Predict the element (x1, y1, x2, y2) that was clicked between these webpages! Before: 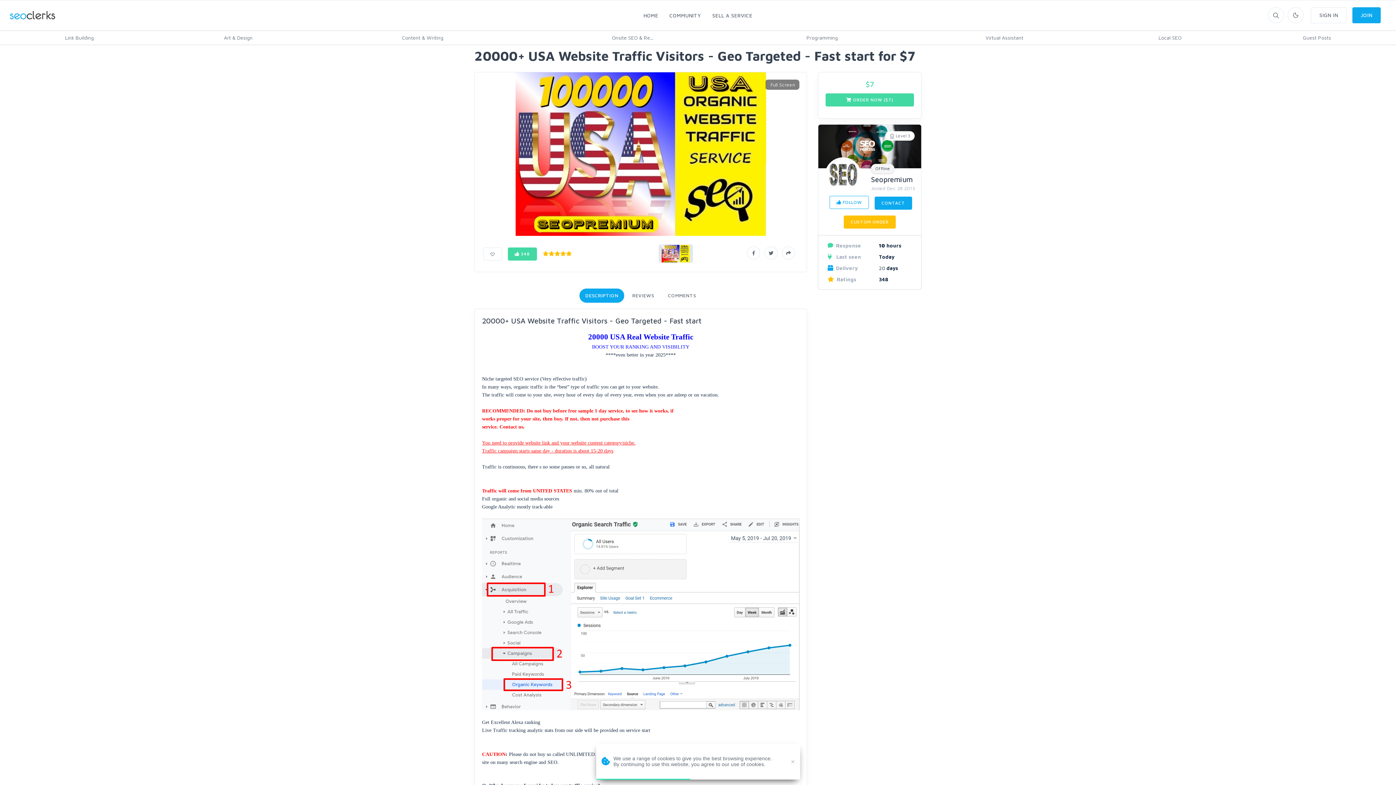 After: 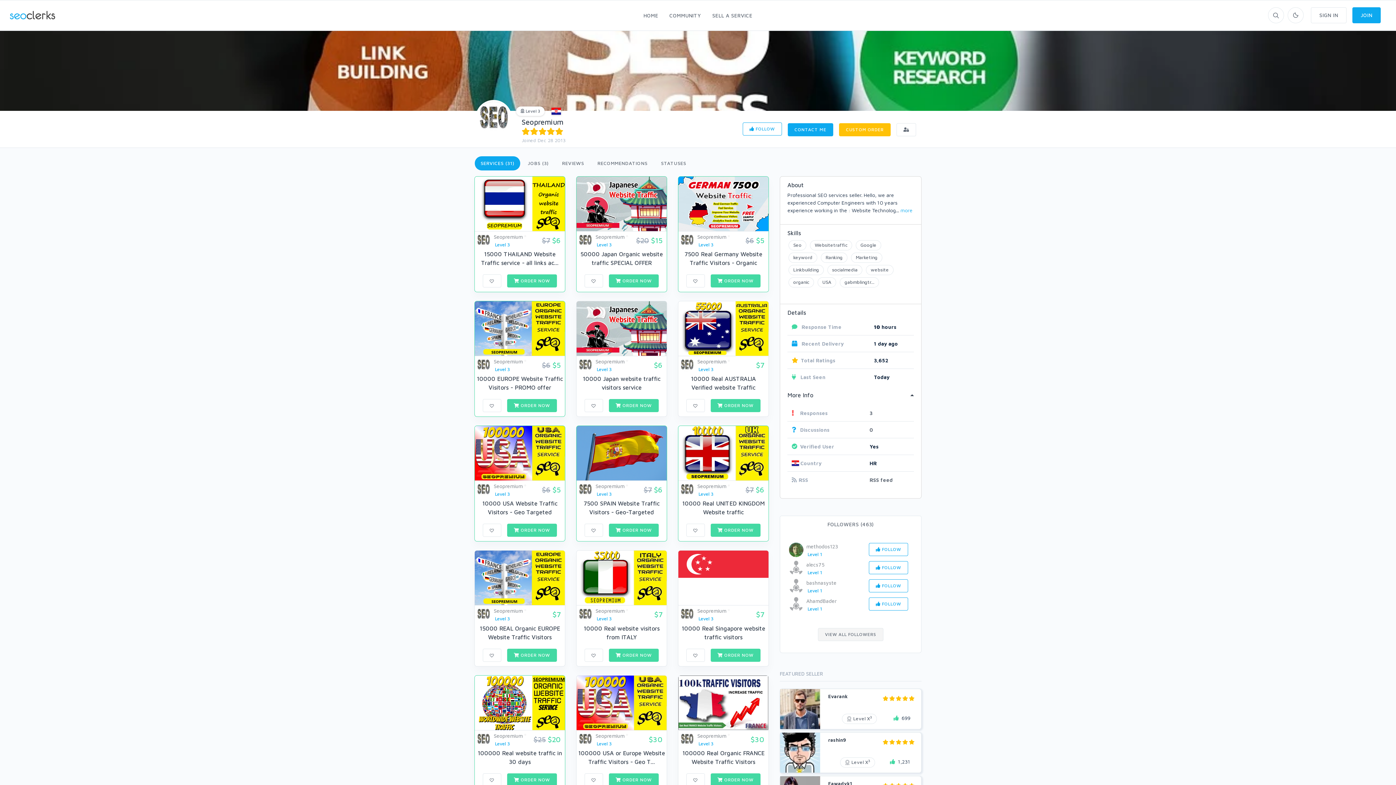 Action: label: Seopremium bbox: (871, 175, 912, 183)